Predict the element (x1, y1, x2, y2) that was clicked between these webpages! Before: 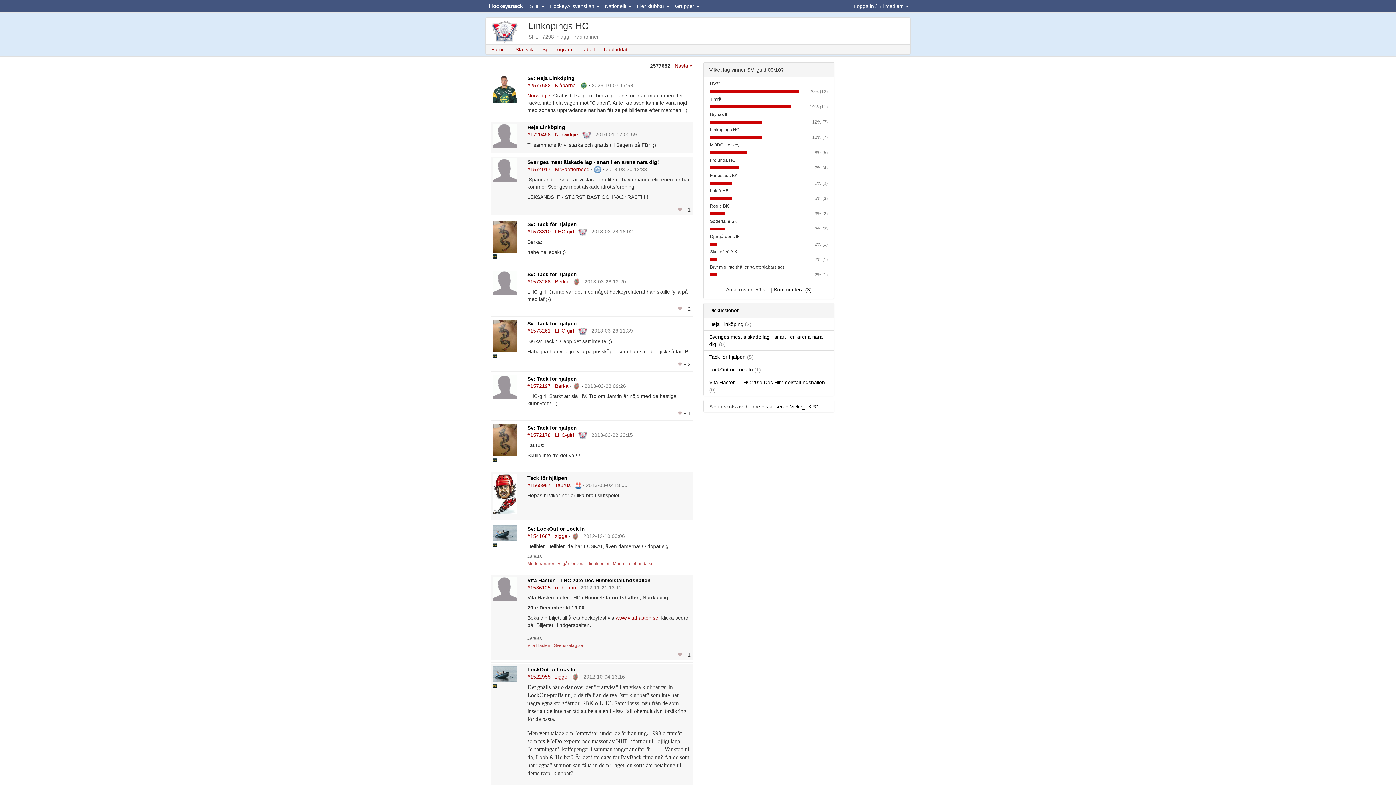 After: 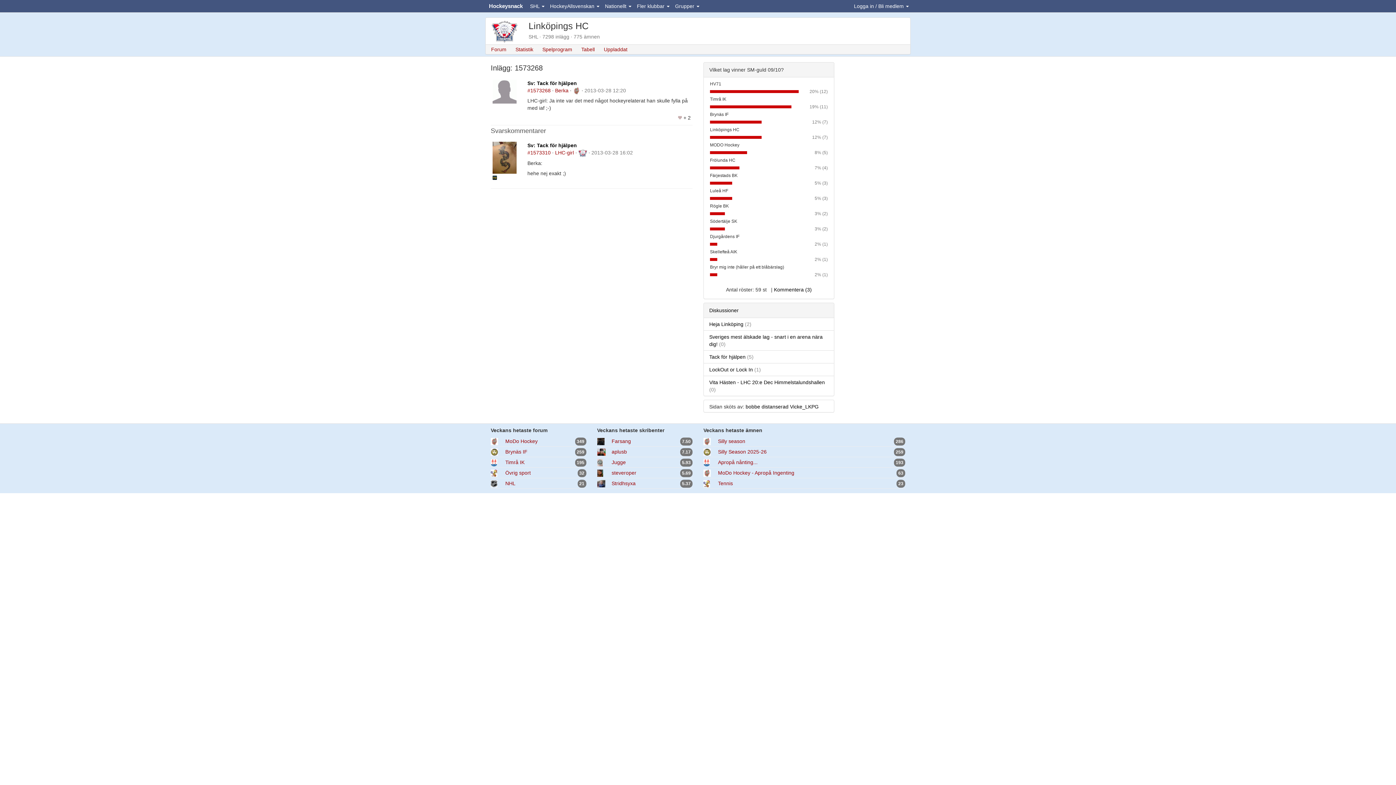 Action: label: #1573268 bbox: (527, 278, 550, 284)